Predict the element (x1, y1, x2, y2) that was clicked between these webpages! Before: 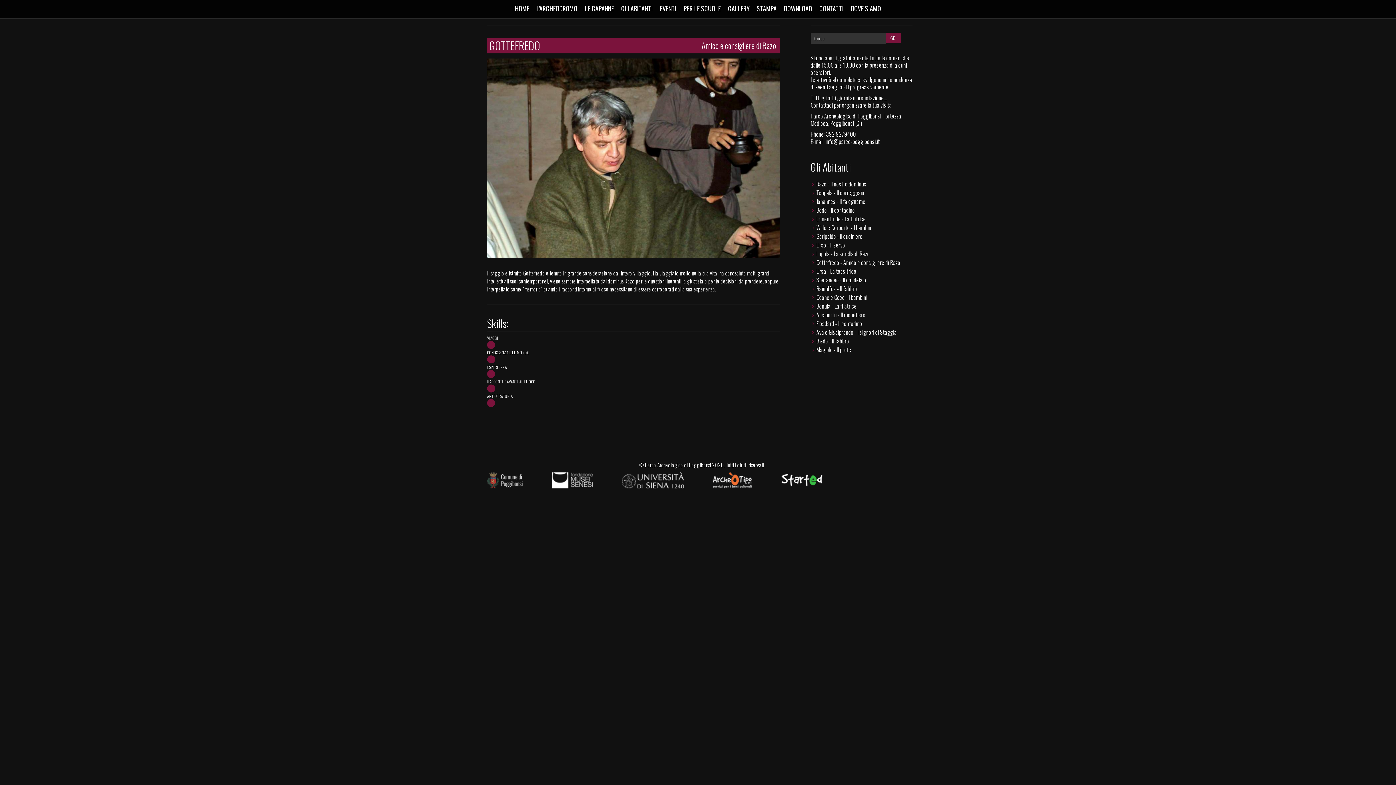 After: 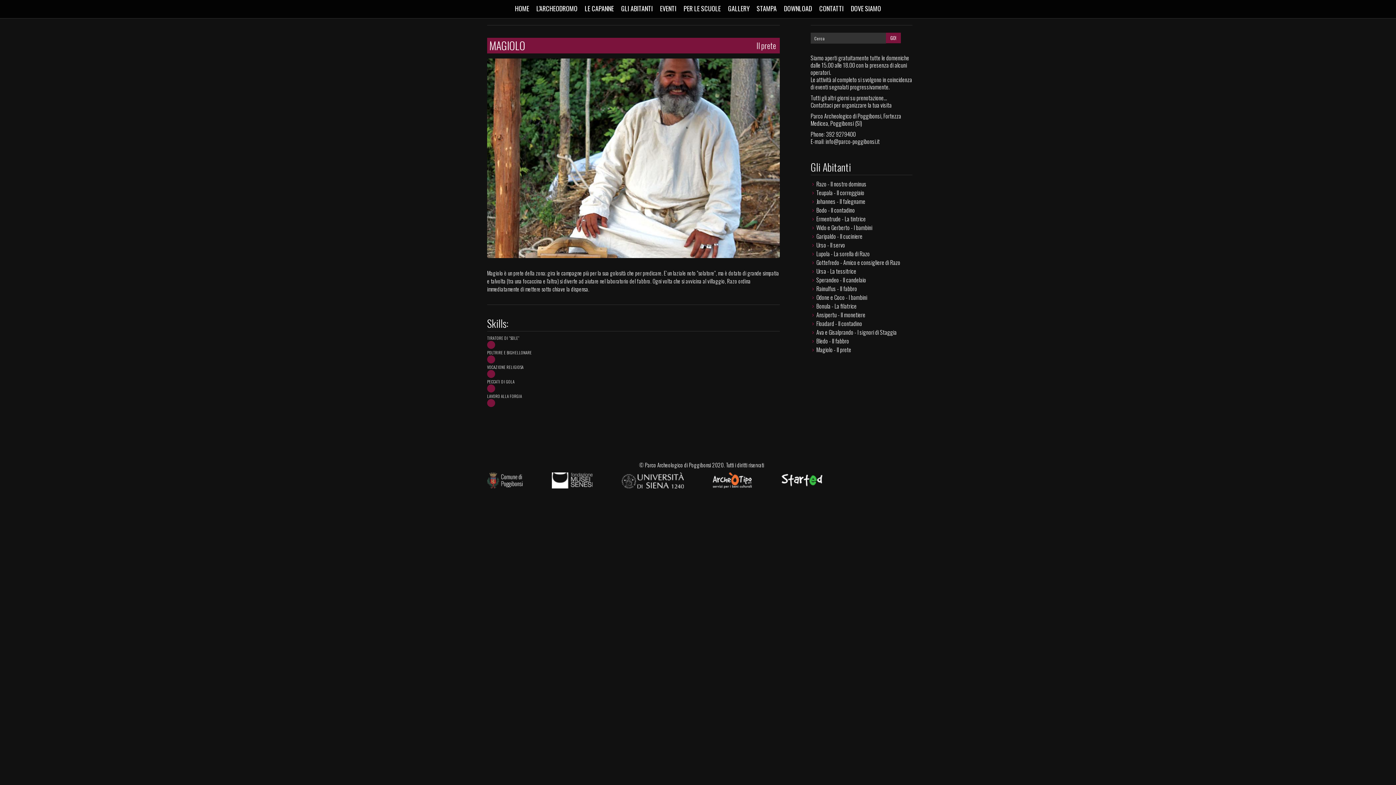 Action: label: Magiolo - Il prete bbox: (816, 345, 851, 354)